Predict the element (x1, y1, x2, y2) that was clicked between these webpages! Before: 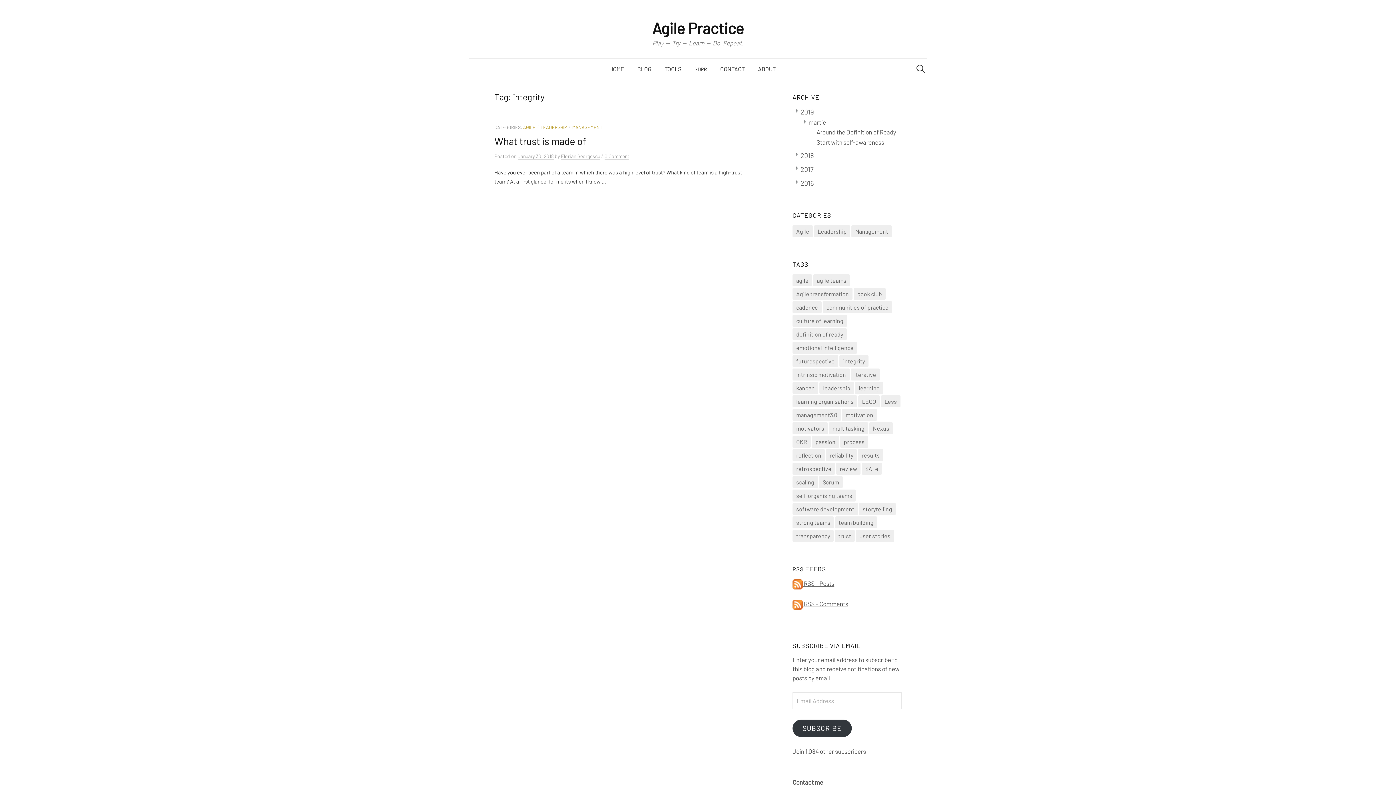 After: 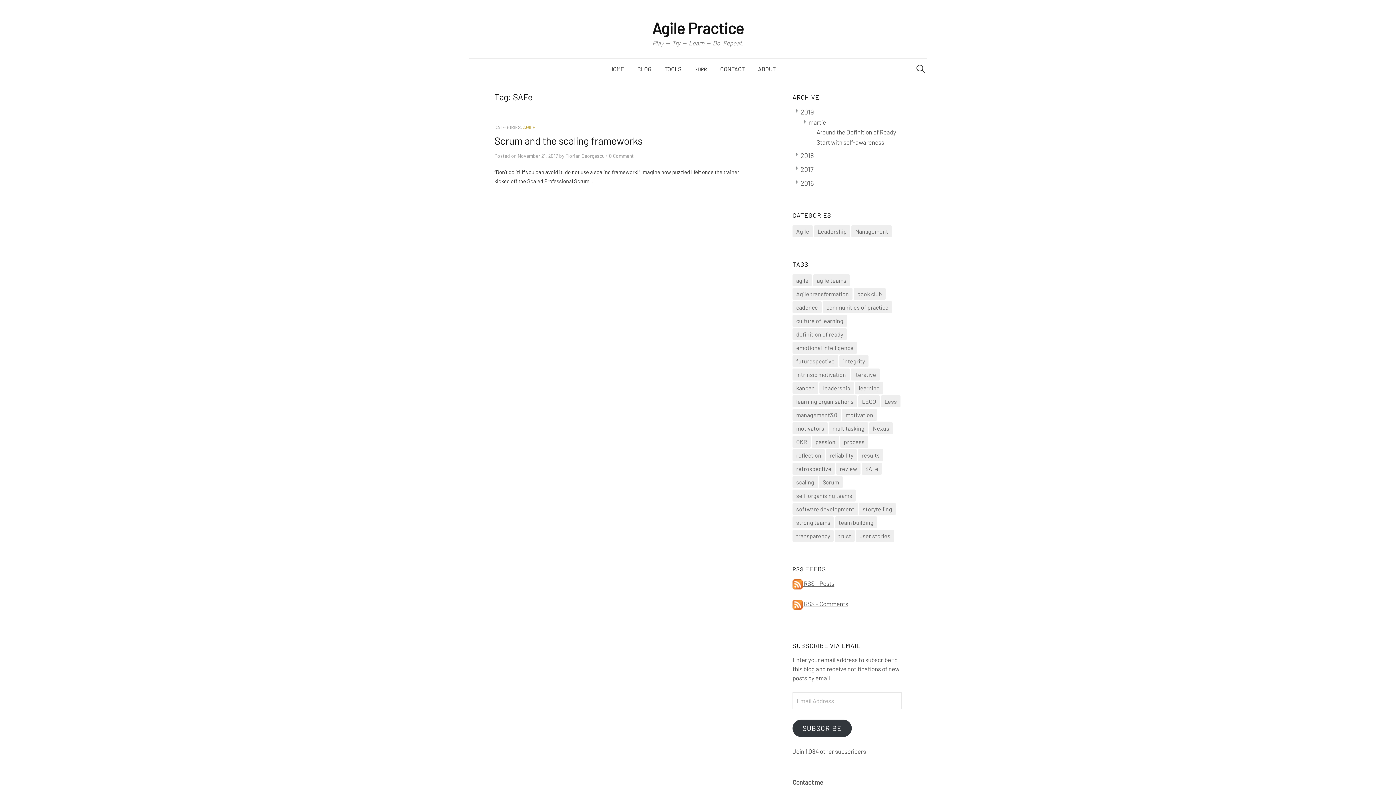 Action: label: SAFe (1 item) bbox: (861, 462, 882, 474)